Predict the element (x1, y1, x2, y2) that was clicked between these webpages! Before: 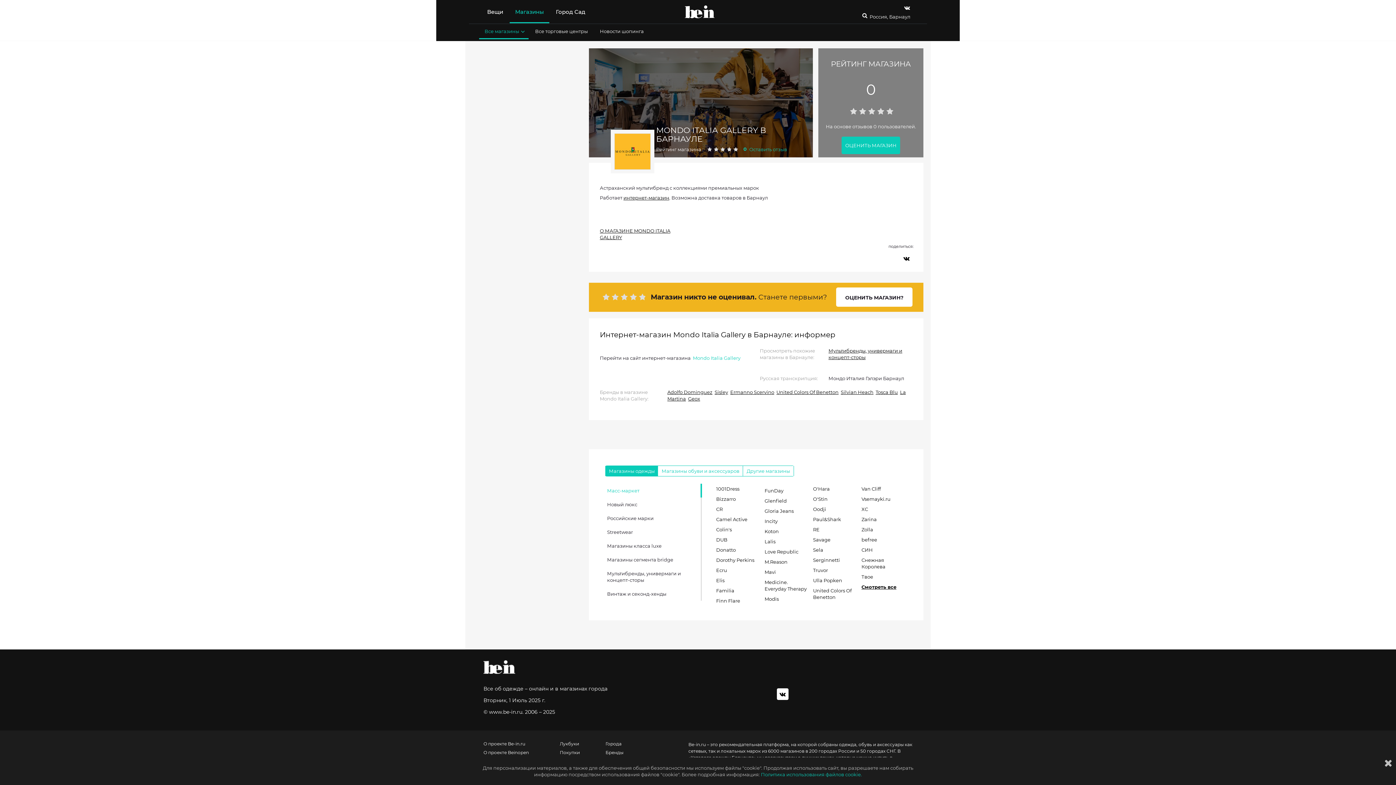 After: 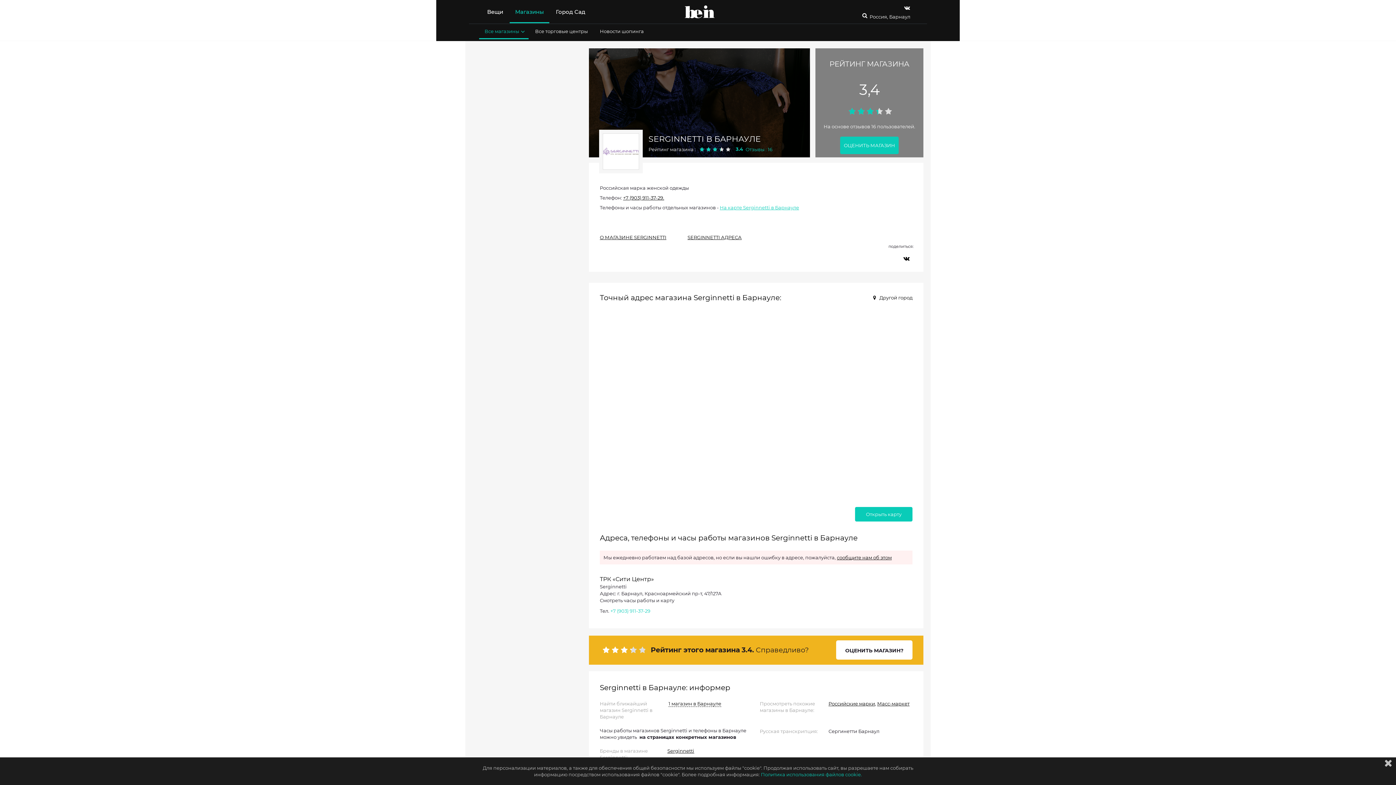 Action: label: Serginnetti bbox: (813, 557, 840, 563)